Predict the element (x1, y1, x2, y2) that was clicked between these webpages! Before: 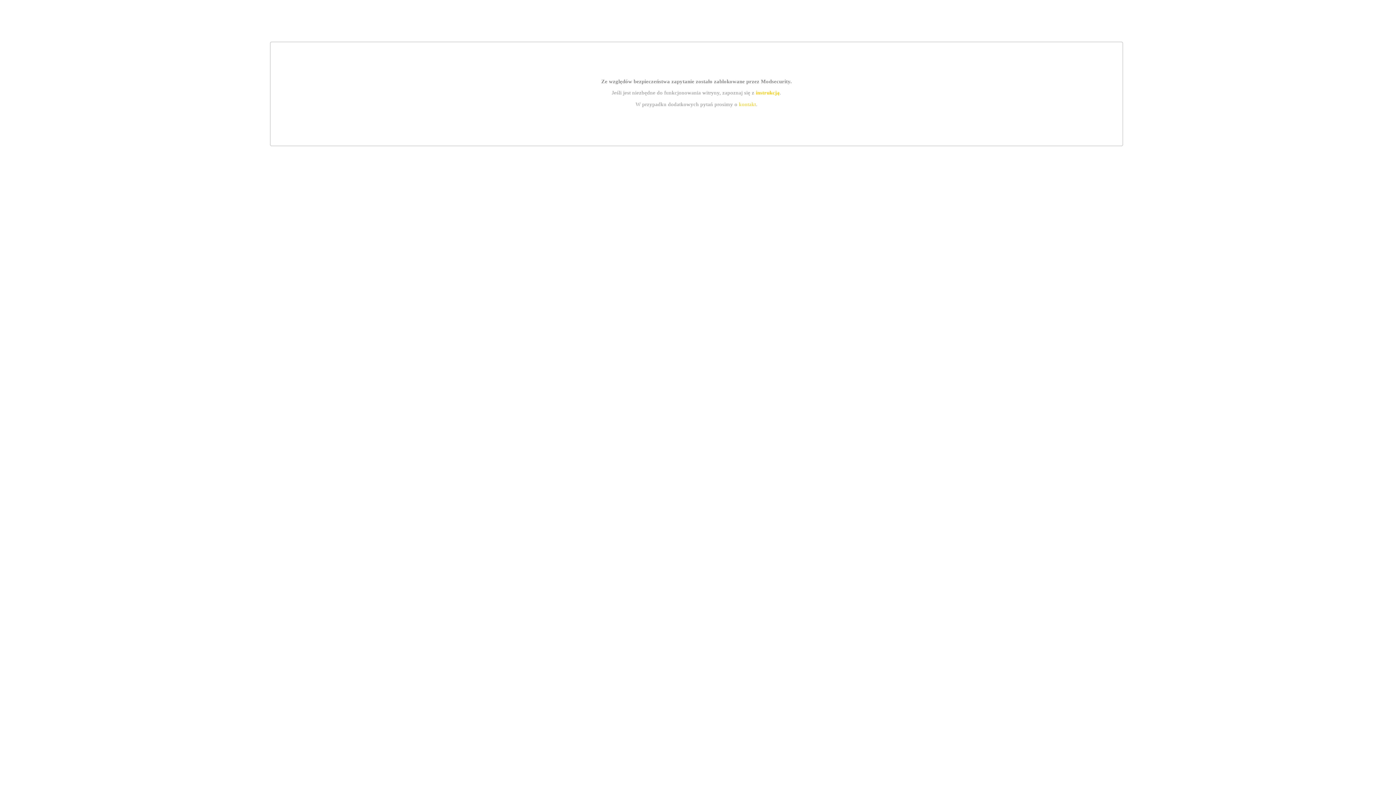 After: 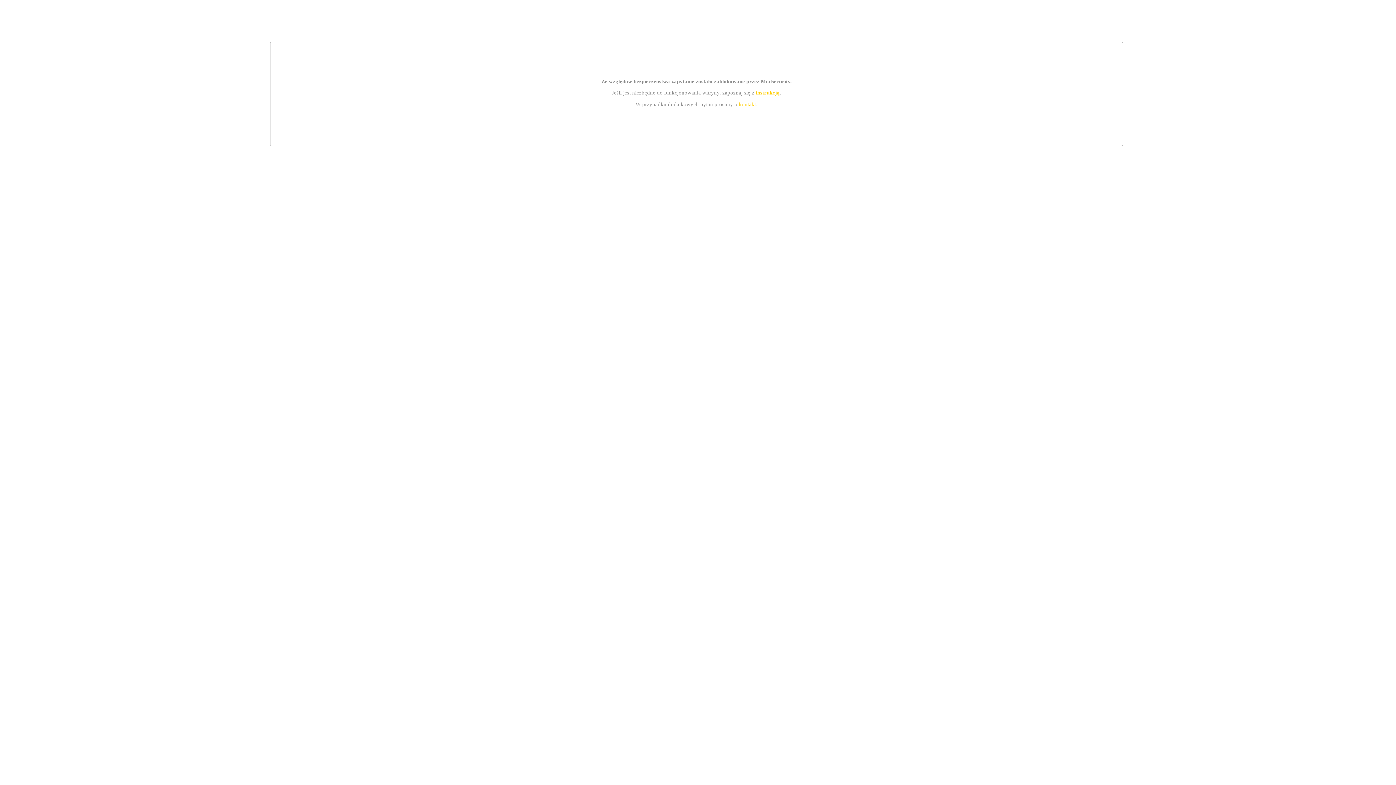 Action: label: instrukcją bbox: (755, 89, 779, 95)